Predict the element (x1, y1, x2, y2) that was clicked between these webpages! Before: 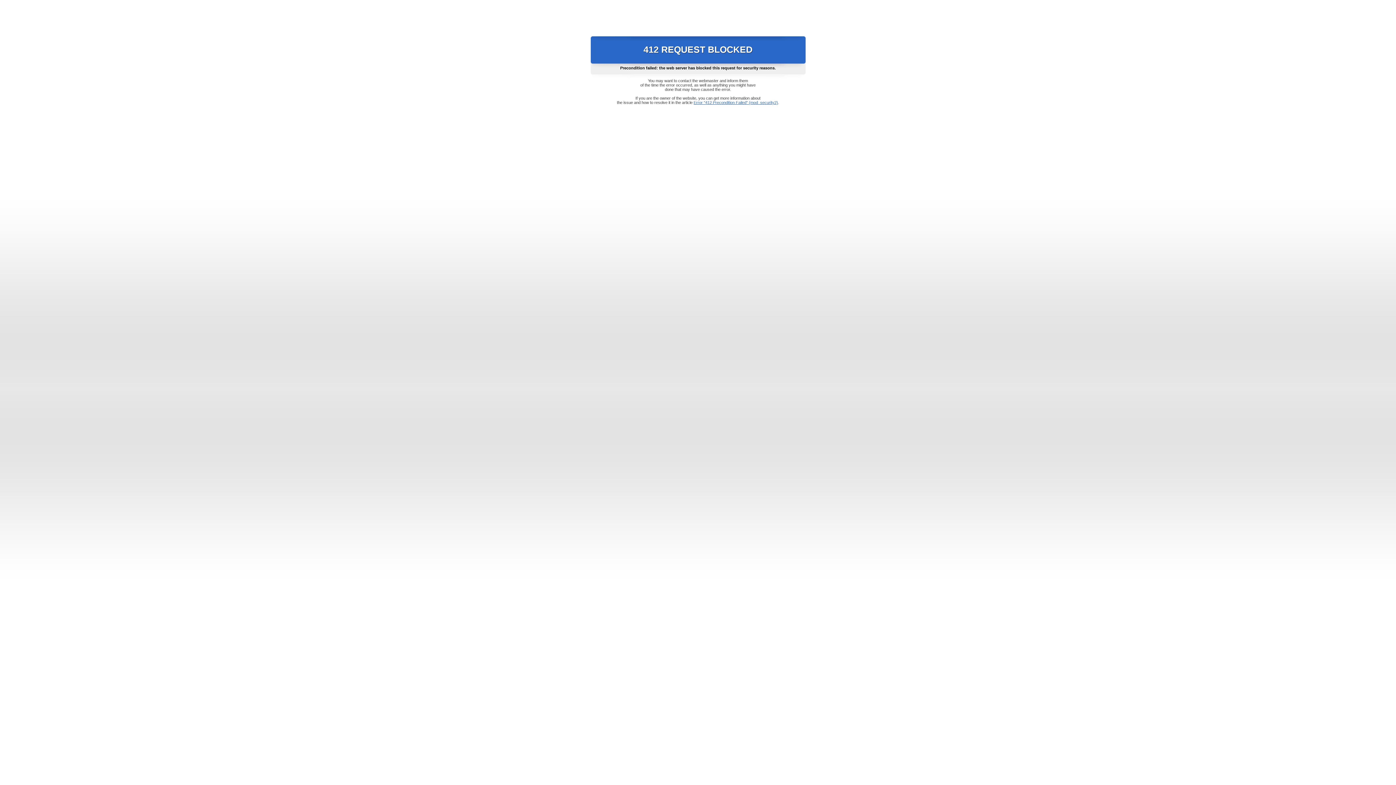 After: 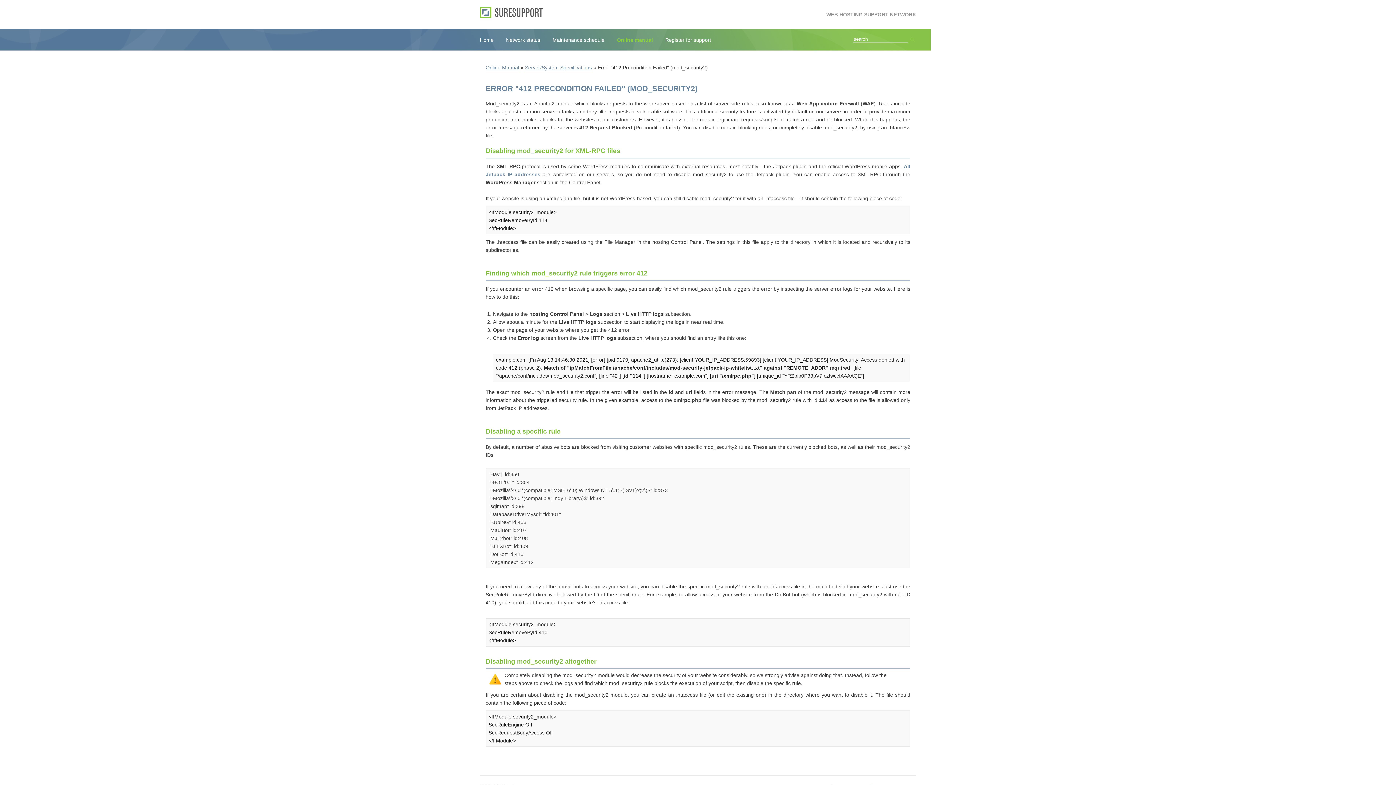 Action: bbox: (693, 100, 778, 104) label: Error "412 Precondition Failed" (mod_security2)